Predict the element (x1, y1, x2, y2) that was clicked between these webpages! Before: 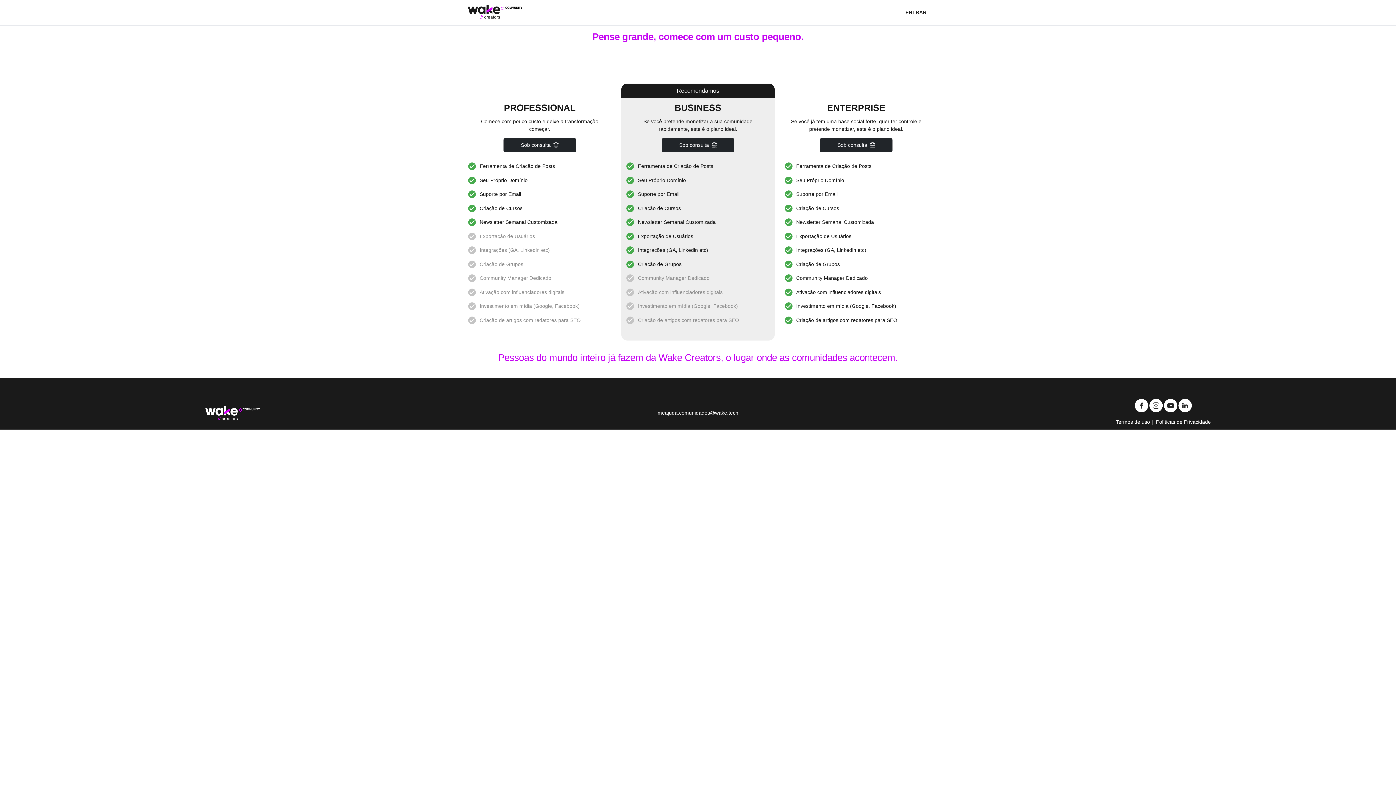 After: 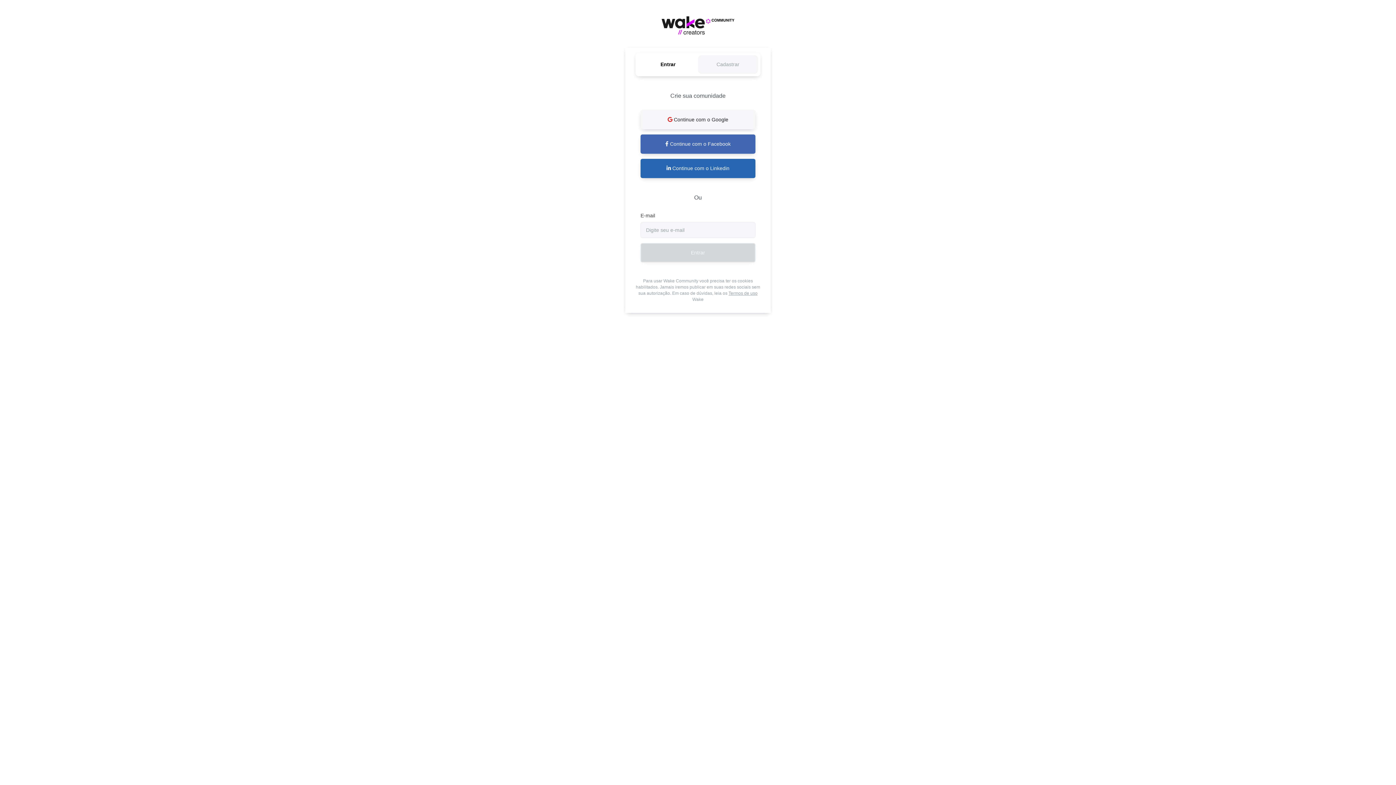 Action: label: Sob consulta  bbox: (503, 138, 576, 152)